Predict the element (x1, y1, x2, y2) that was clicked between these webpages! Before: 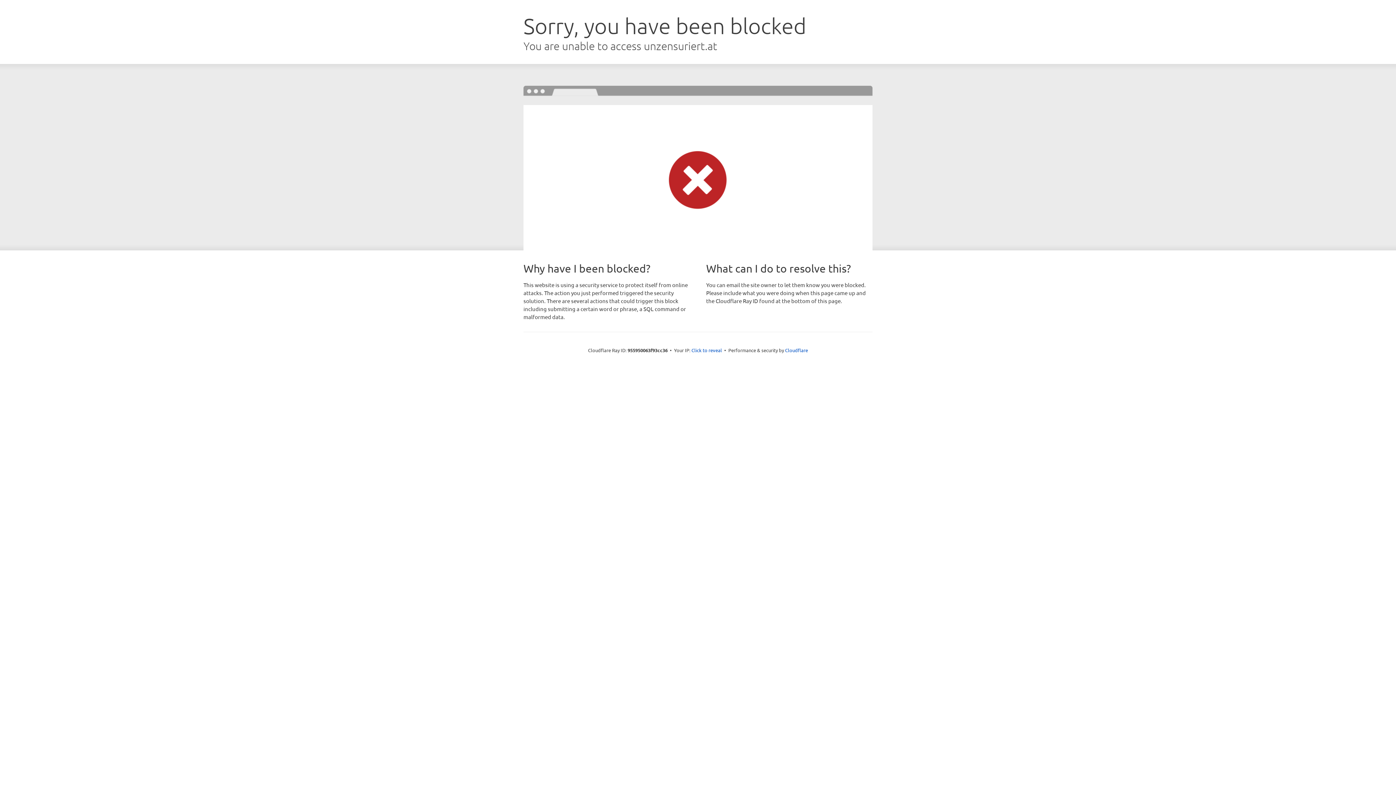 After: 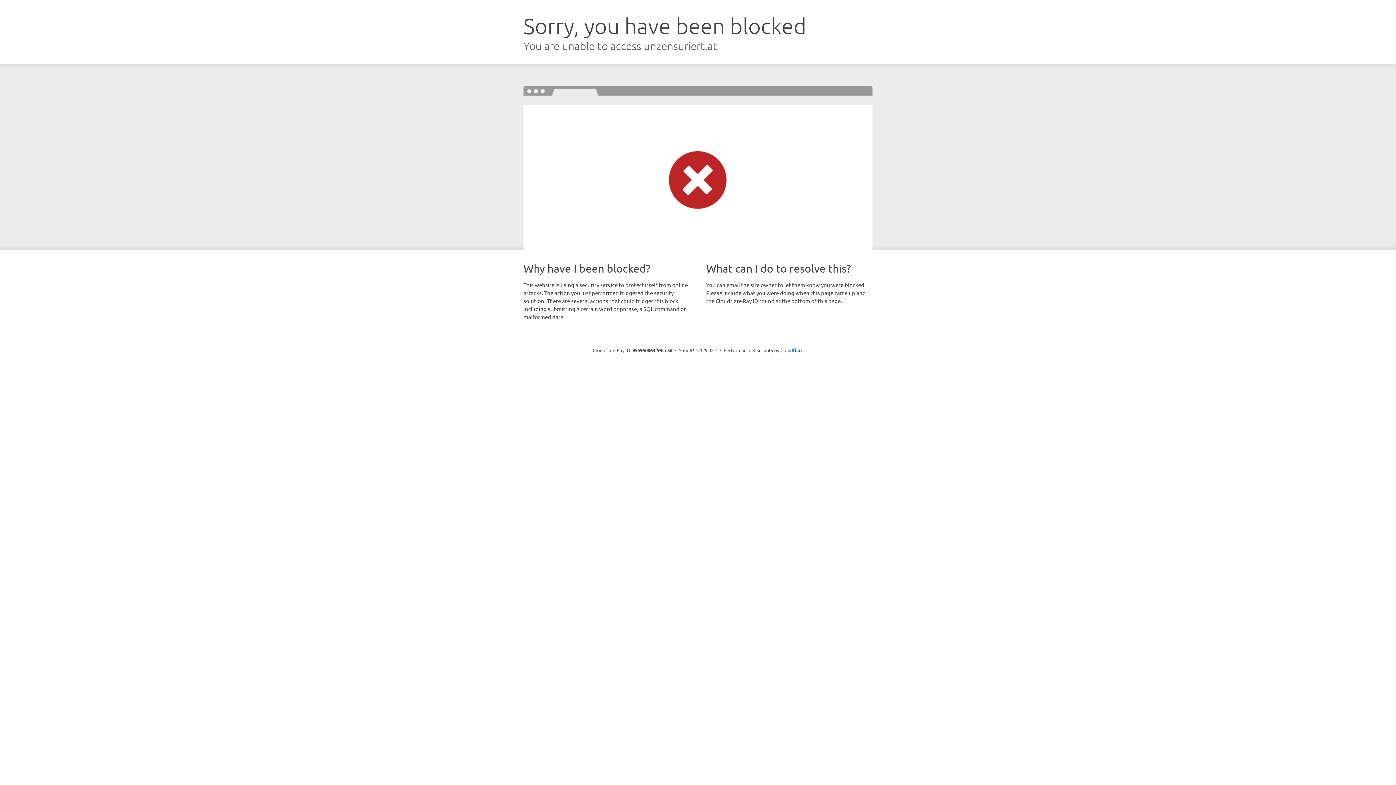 Action: label: Click to reveal bbox: (691, 346, 722, 353)